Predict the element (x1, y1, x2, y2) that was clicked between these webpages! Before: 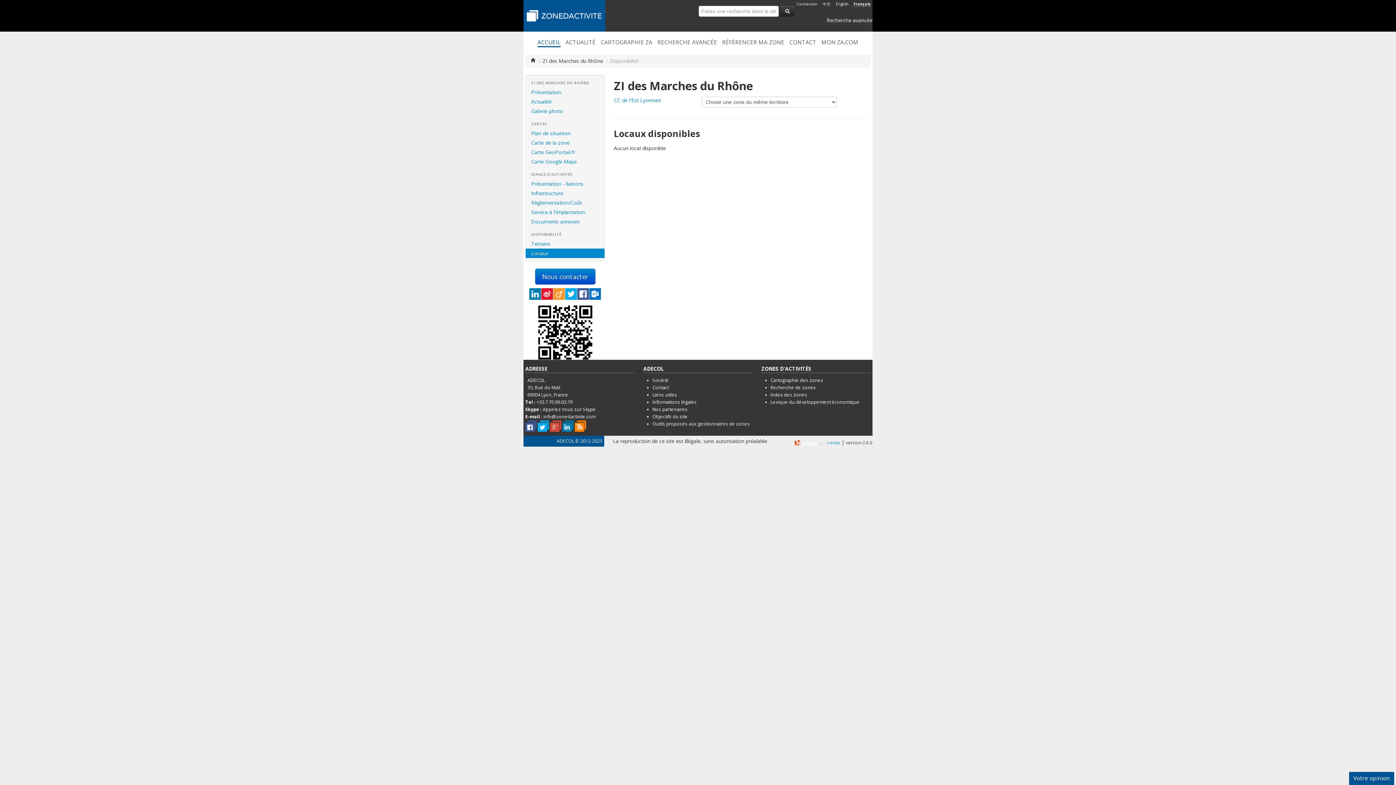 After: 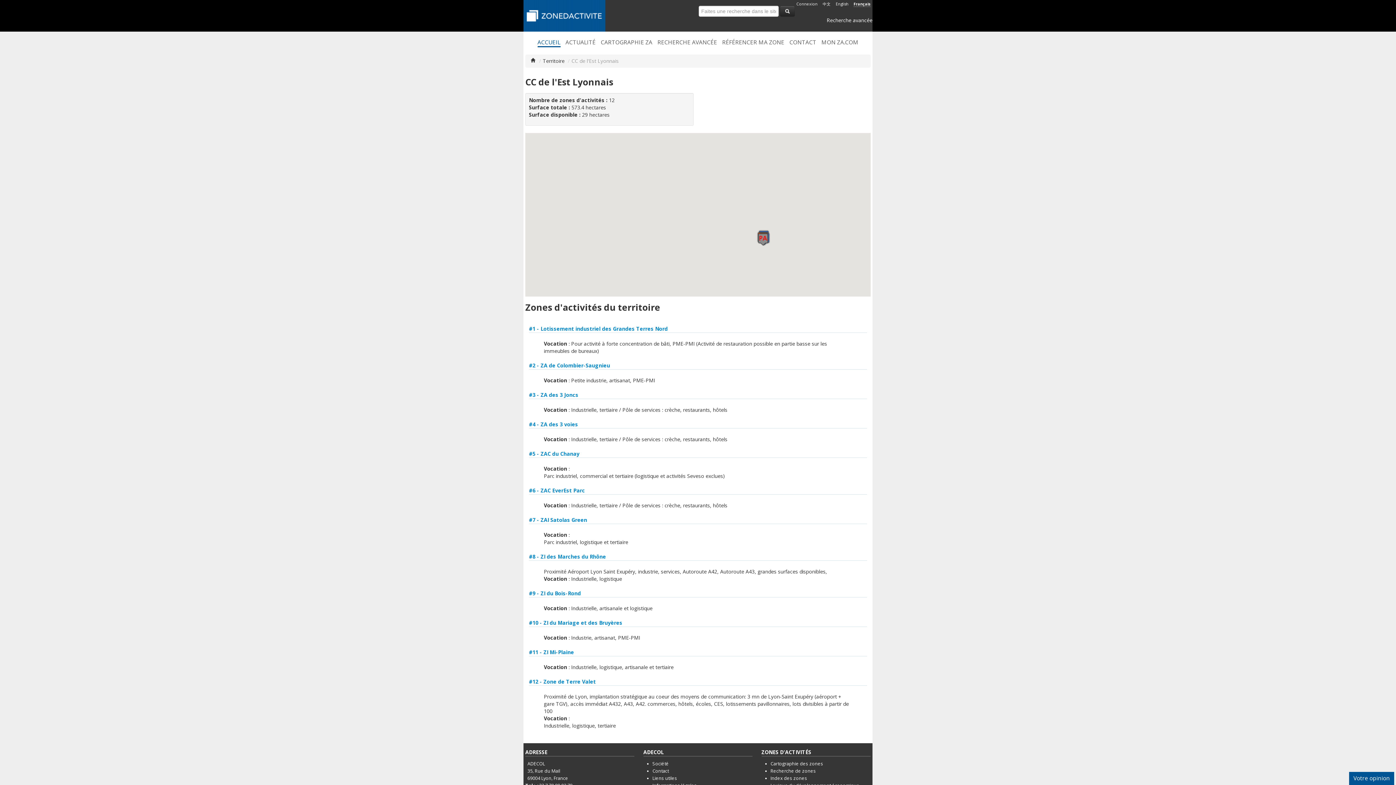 Action: label: CC de l'Est Lyonnais bbox: (614, 96, 661, 103)